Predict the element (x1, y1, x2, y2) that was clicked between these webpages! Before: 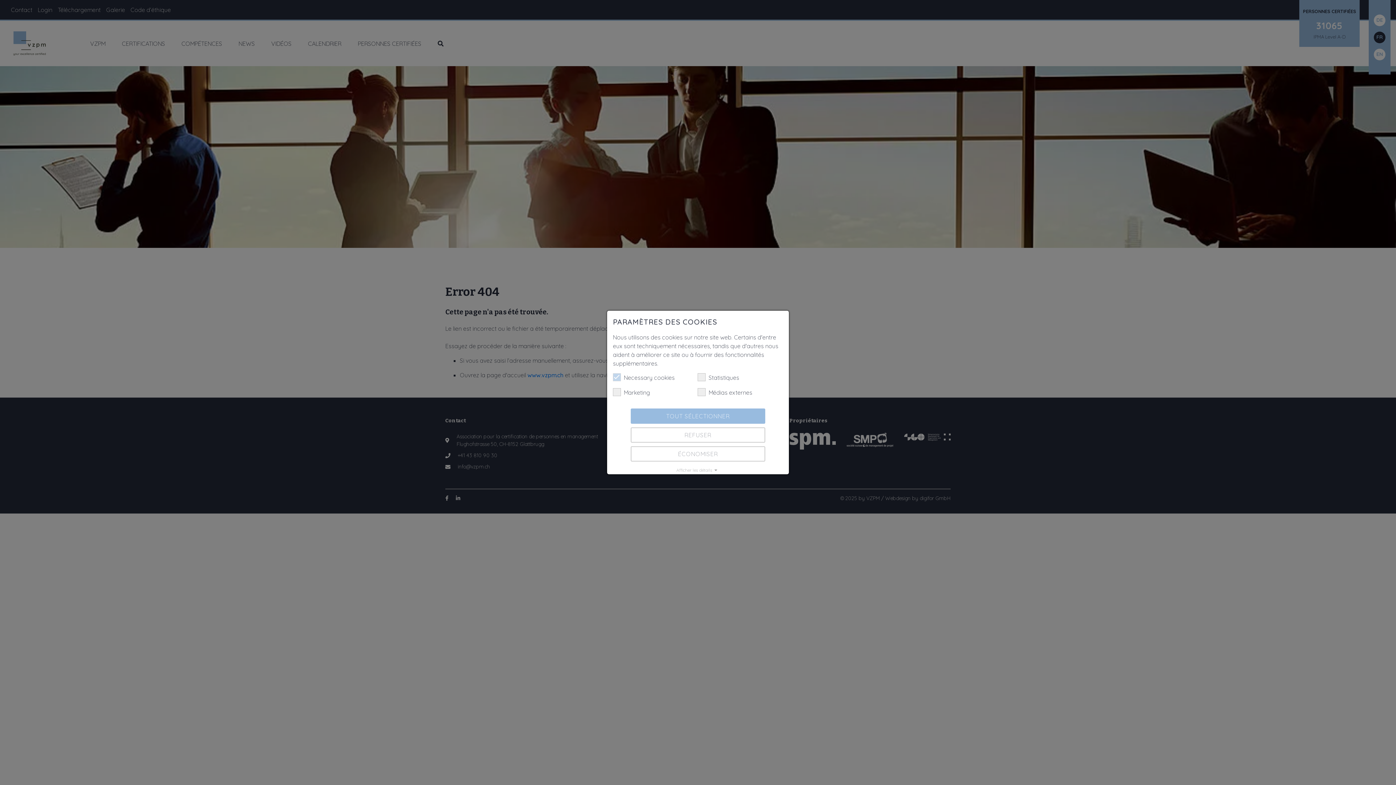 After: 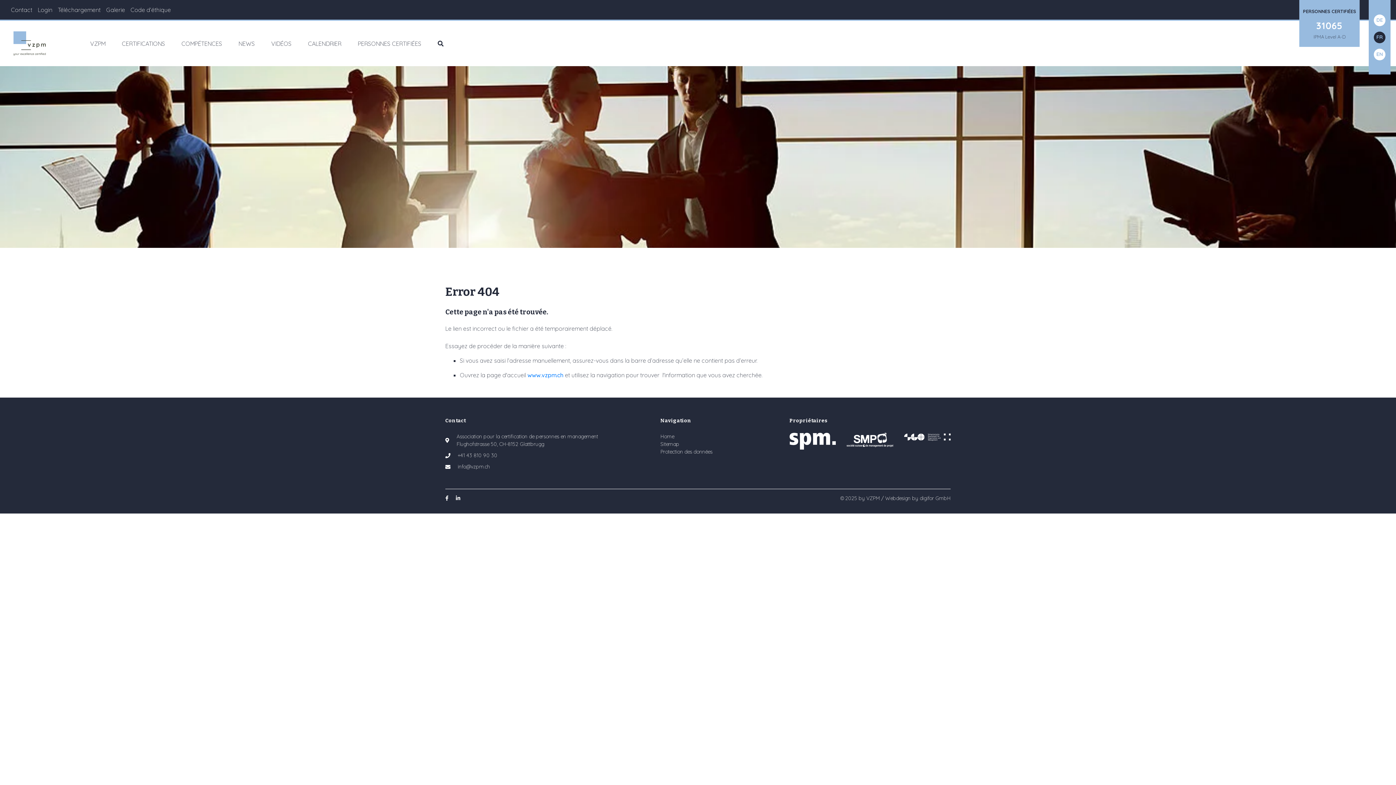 Action: bbox: (630, 408, 765, 424) label: TOUT SÉLECTIONNER